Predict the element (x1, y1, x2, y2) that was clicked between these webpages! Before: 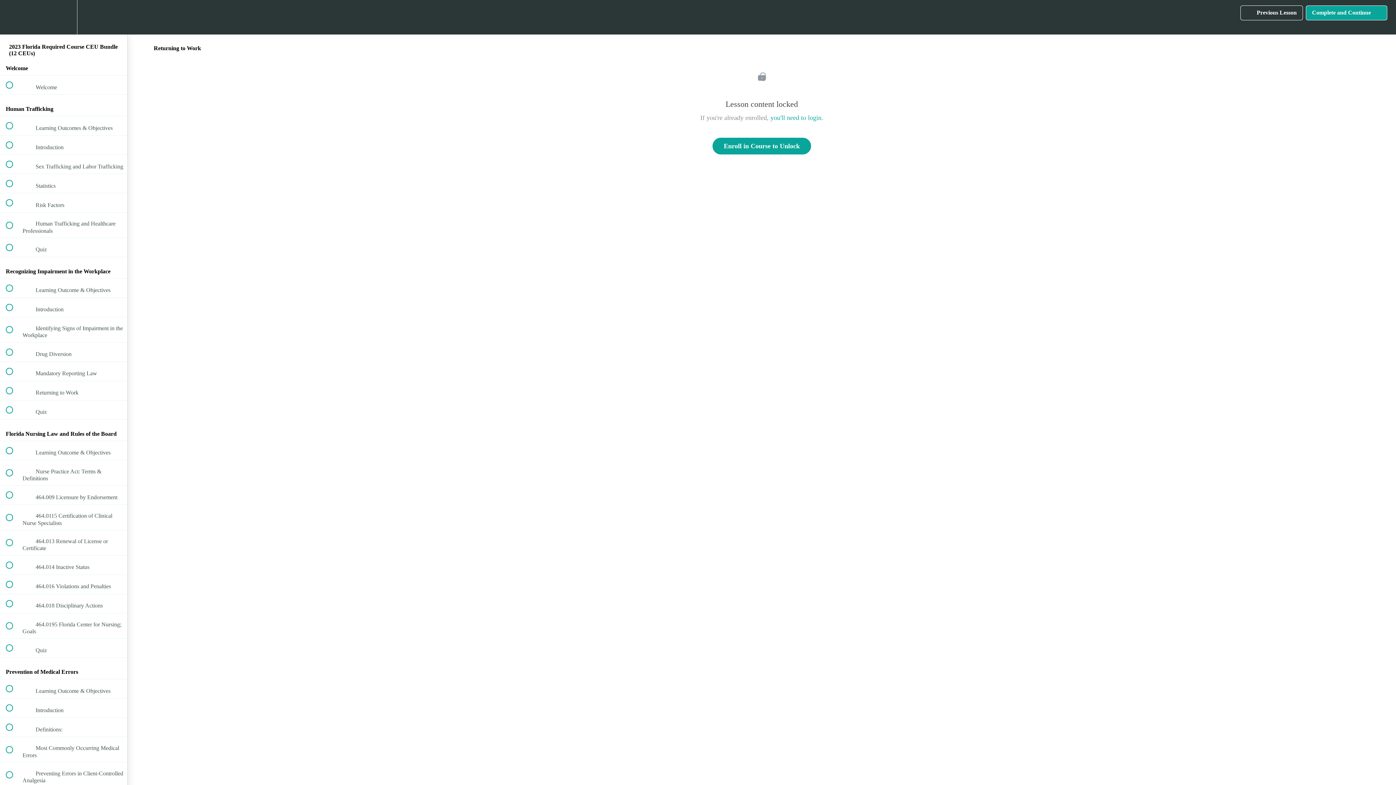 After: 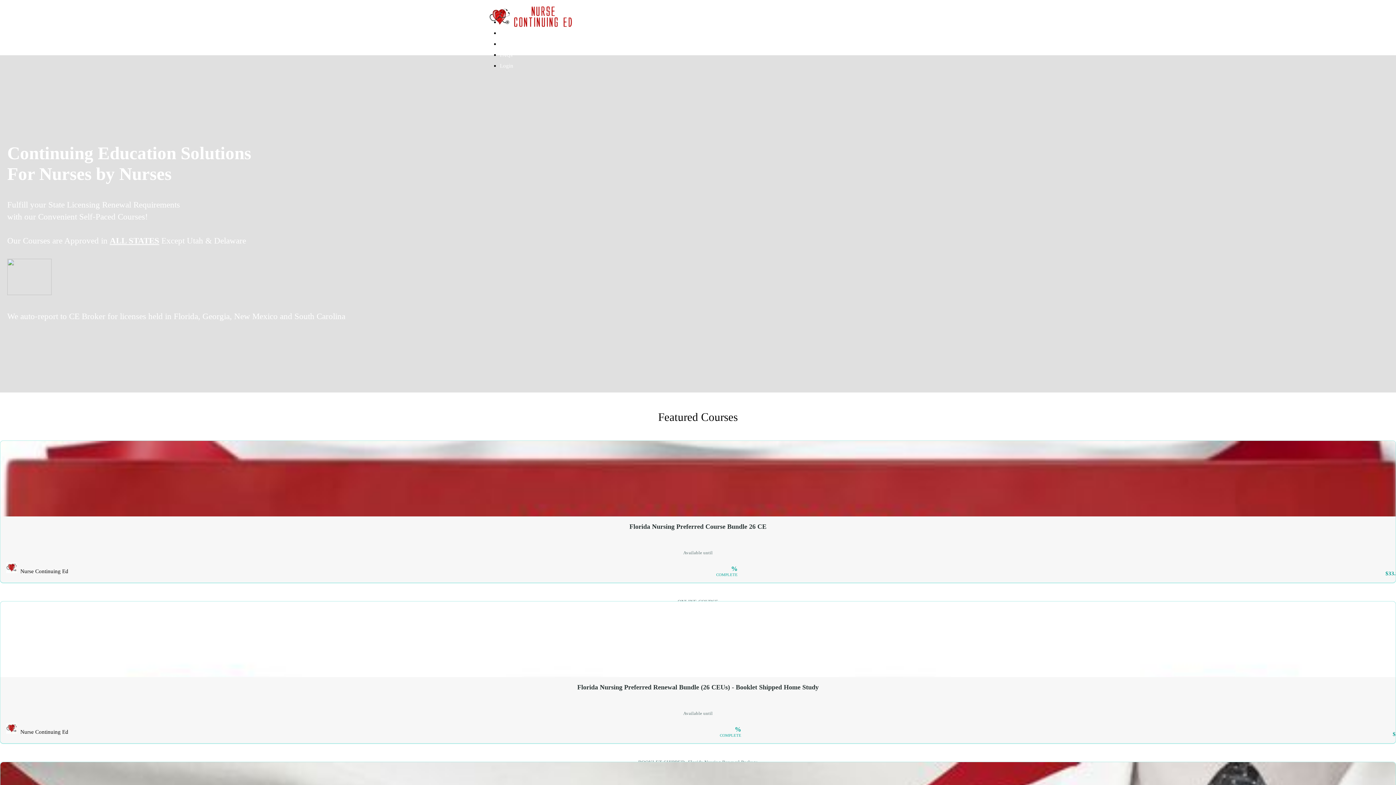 Action: label: Back to course curriculum bbox: (0, 0, 26, 34)